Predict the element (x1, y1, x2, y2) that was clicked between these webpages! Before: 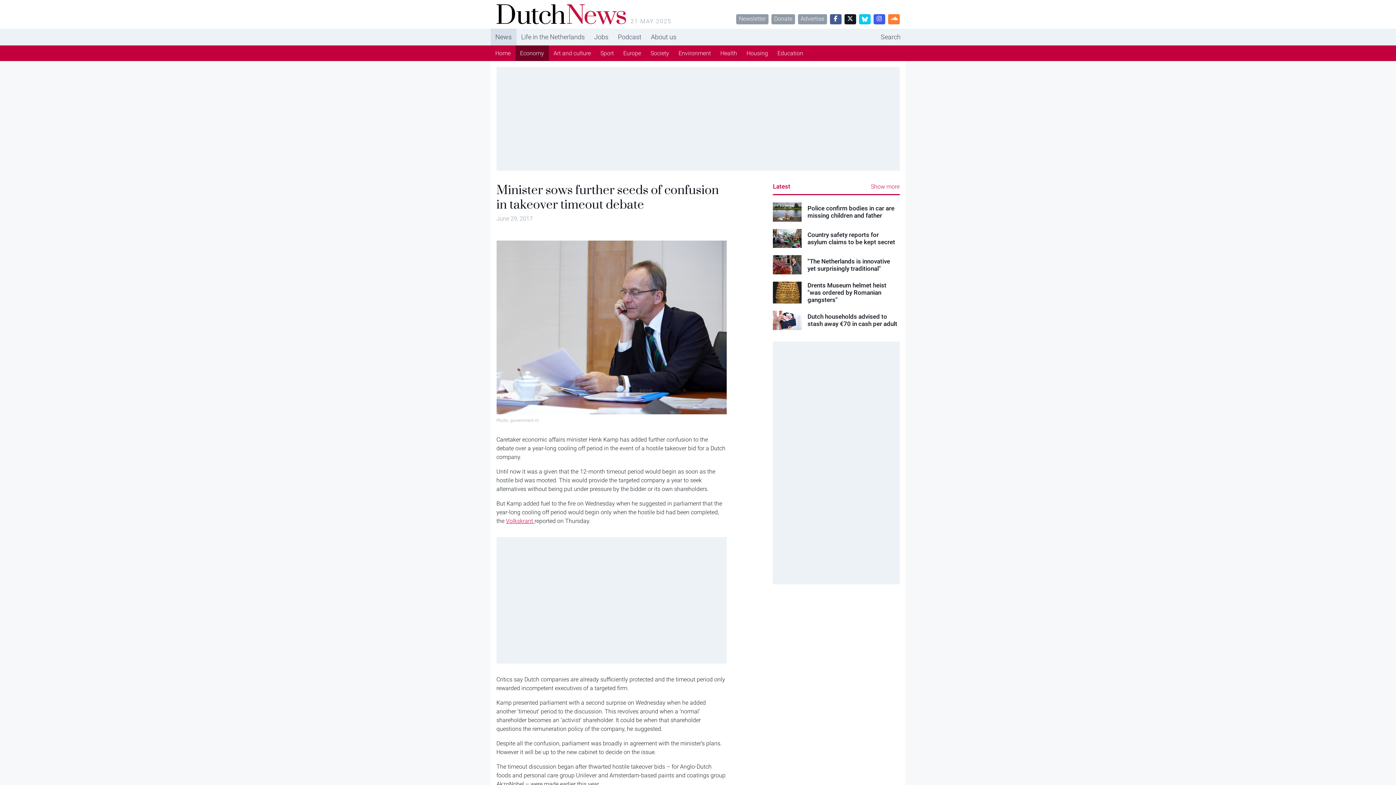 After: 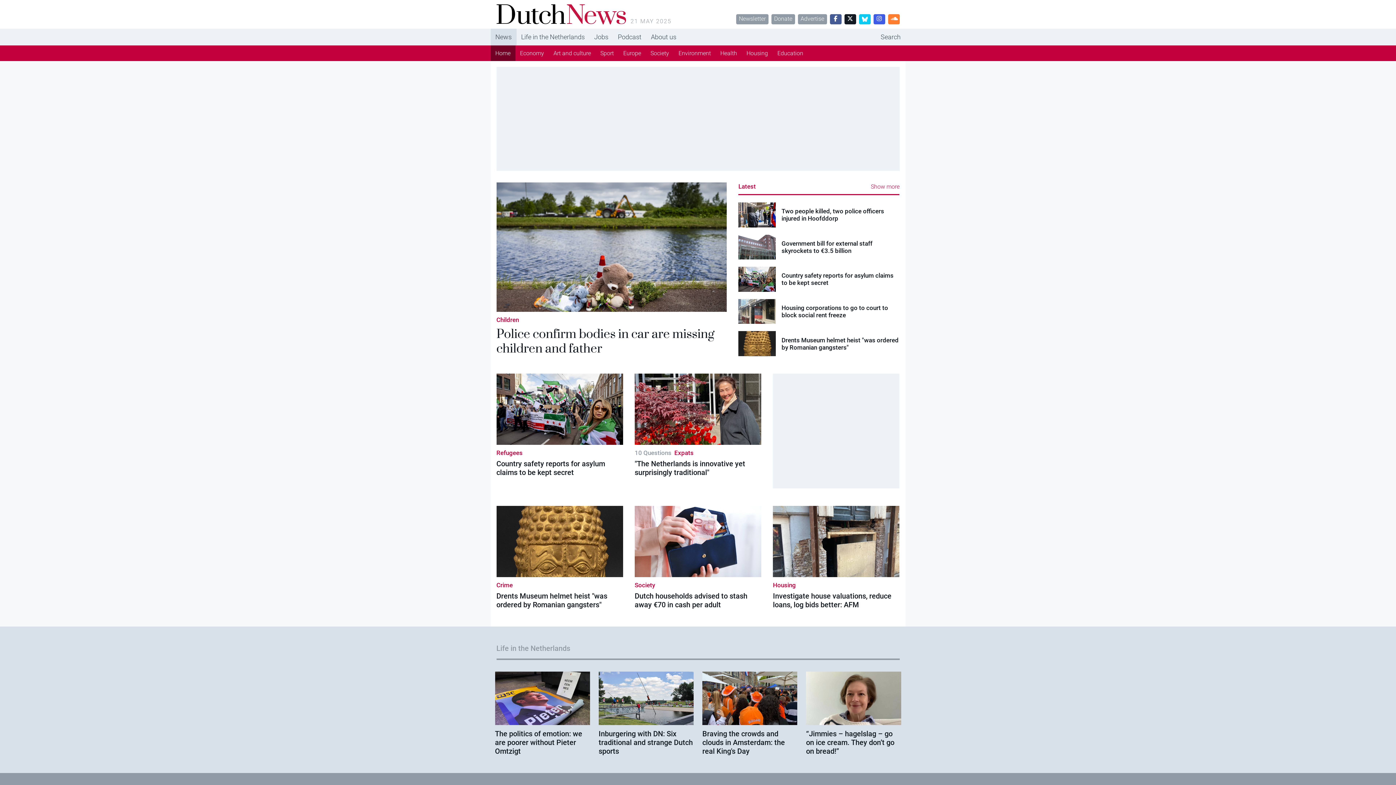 Action: bbox: (490, 28, 516, 45) label: News